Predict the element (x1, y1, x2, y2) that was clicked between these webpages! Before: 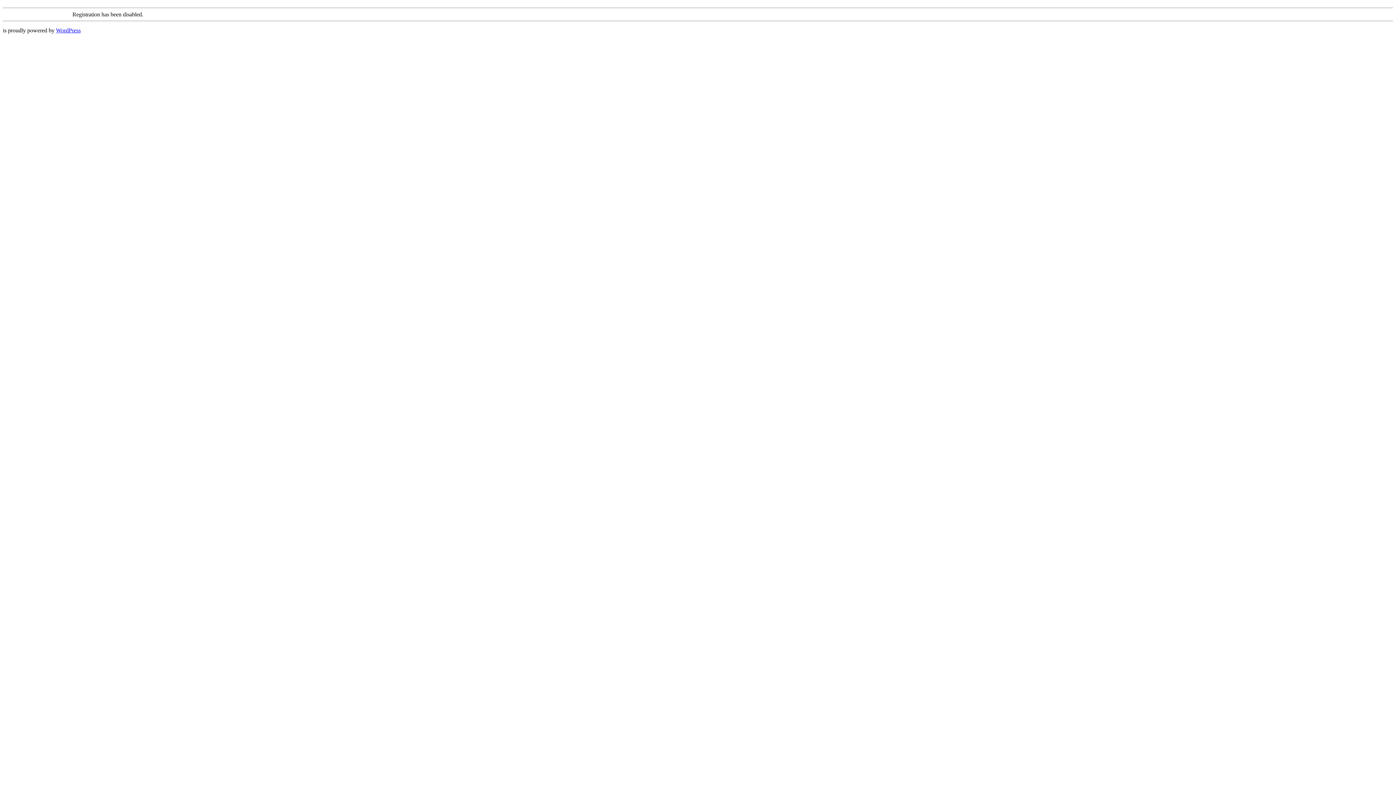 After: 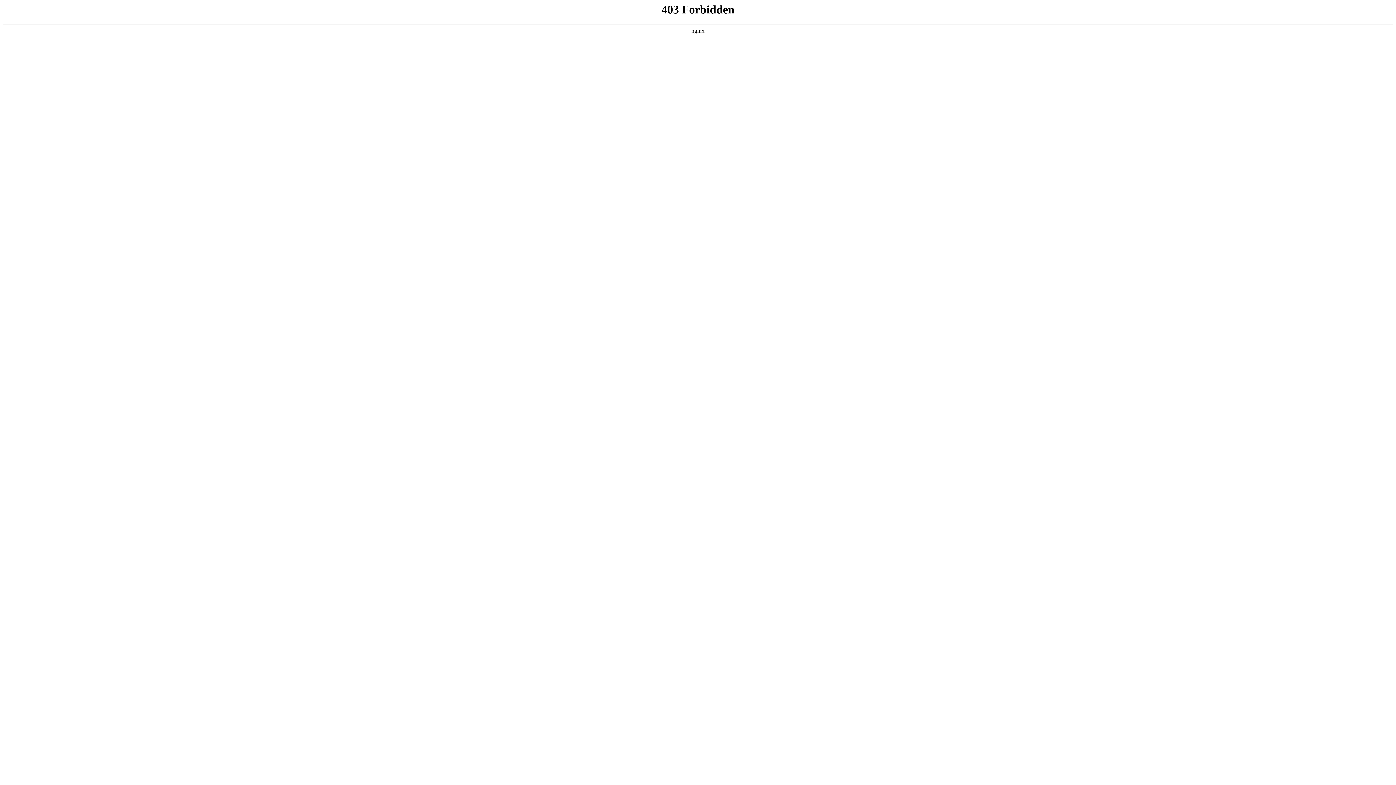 Action: label: WordPress bbox: (56, 27, 80, 33)